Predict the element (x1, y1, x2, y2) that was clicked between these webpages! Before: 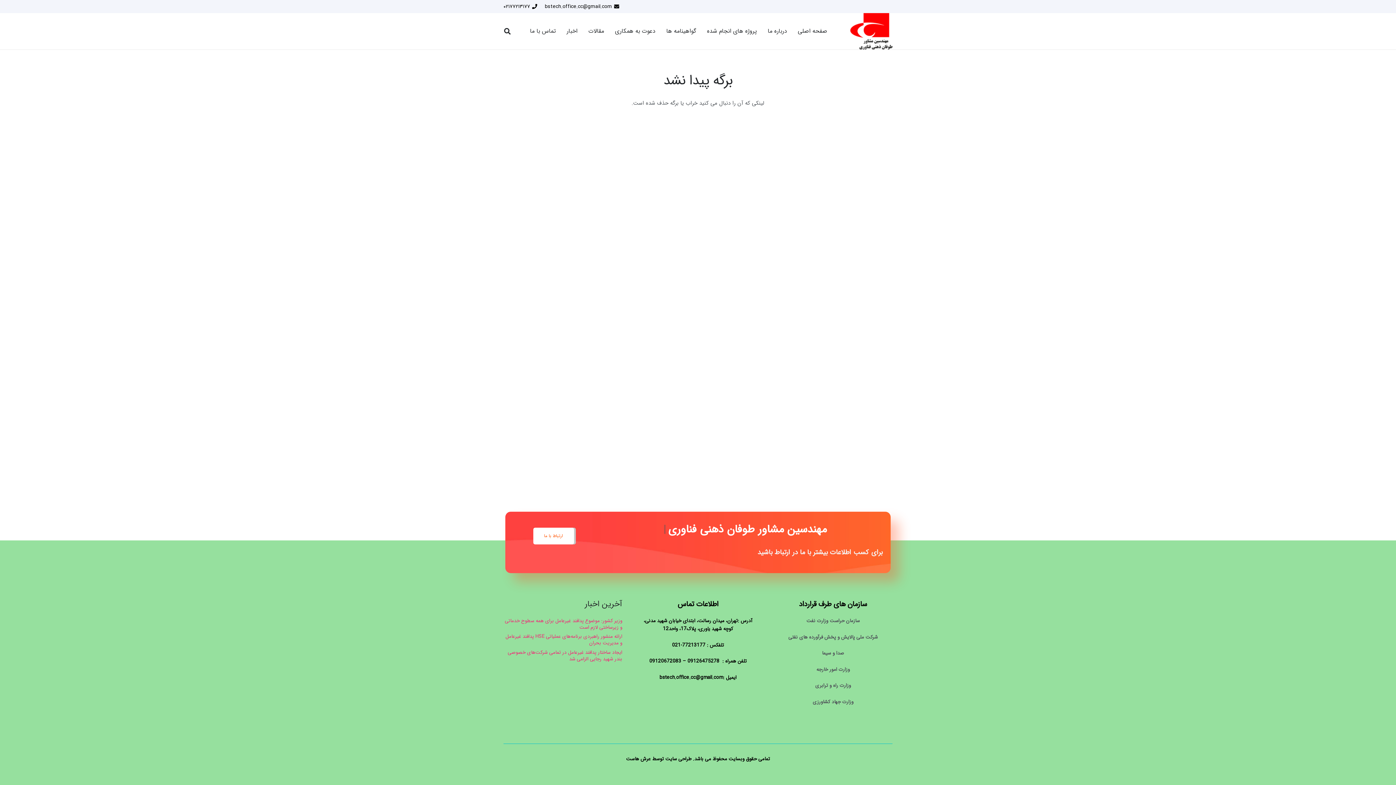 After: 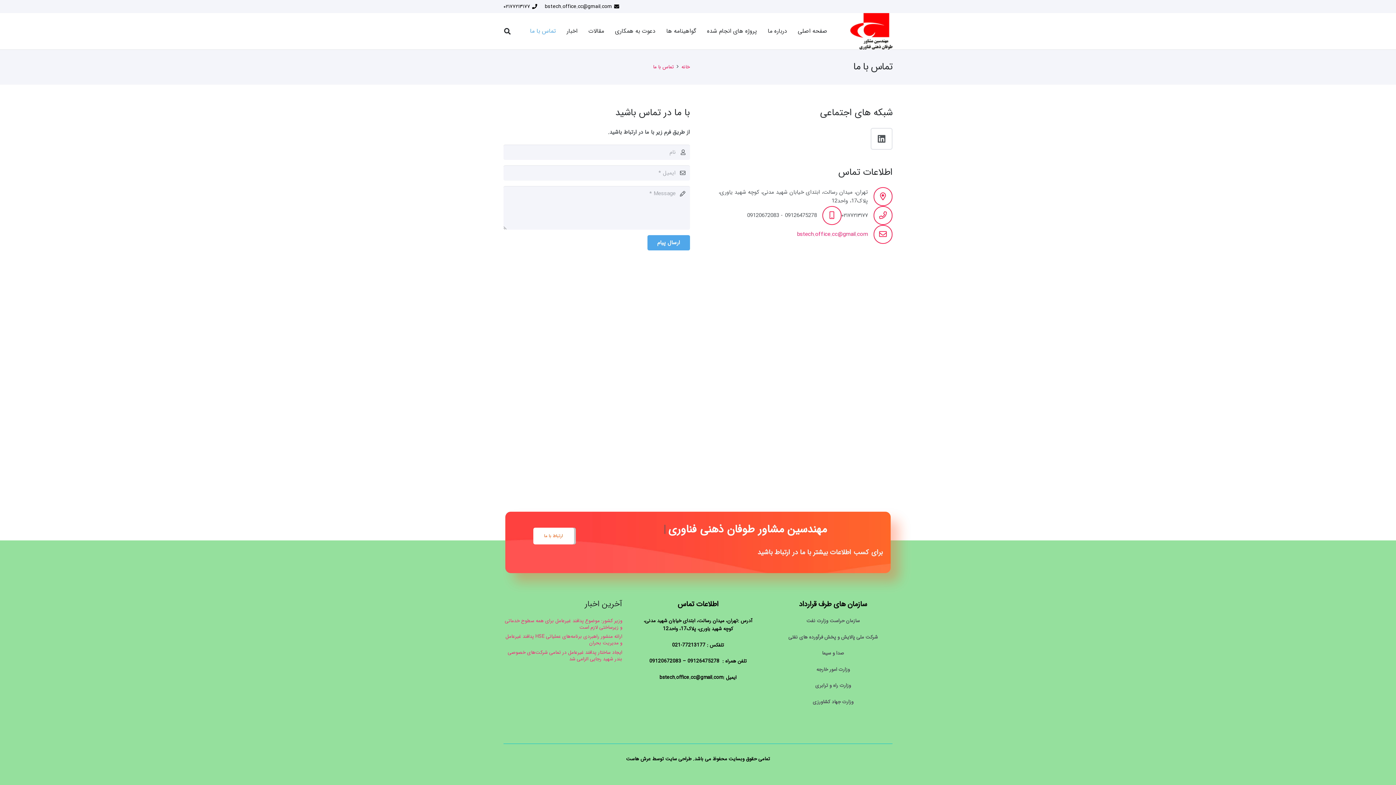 Action: label: تماس با ما bbox: (524, 13, 561, 49)